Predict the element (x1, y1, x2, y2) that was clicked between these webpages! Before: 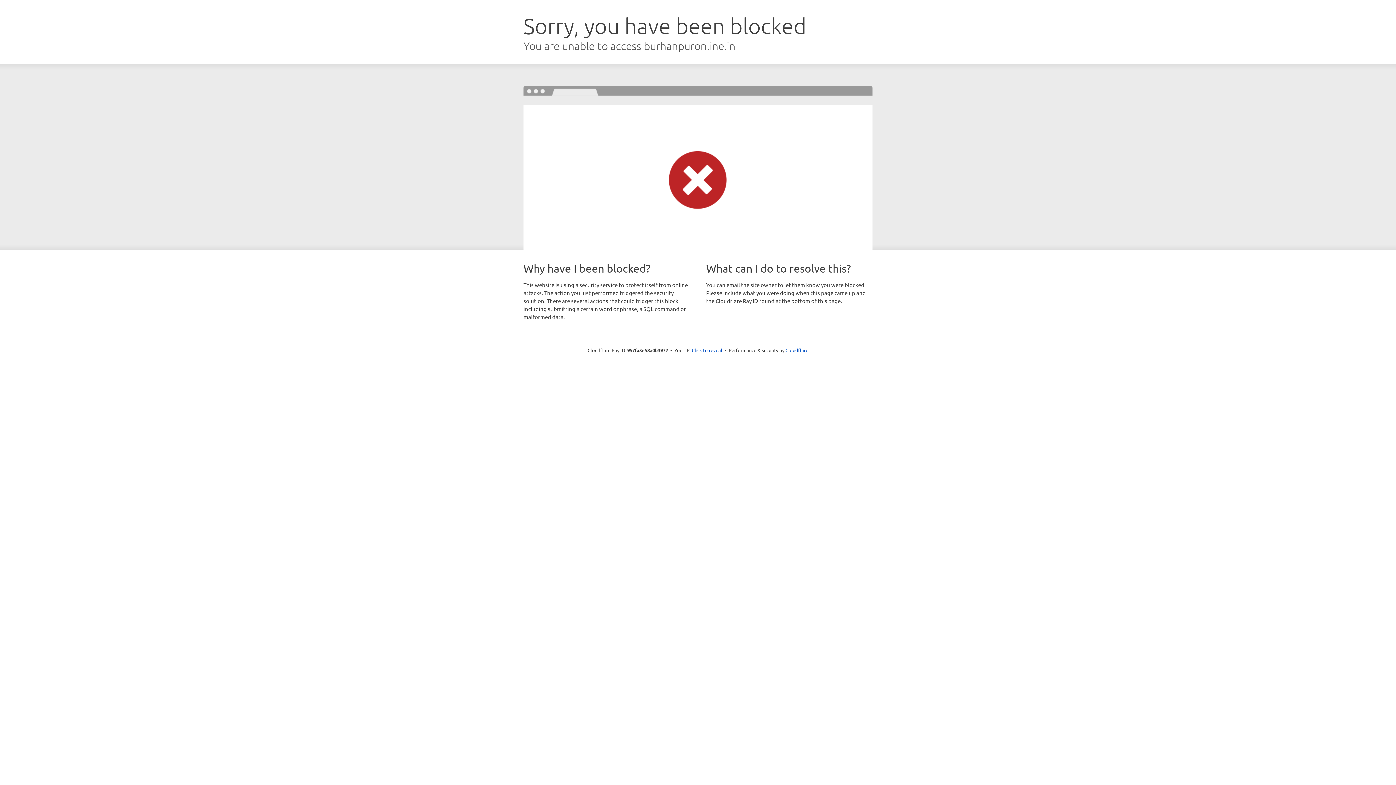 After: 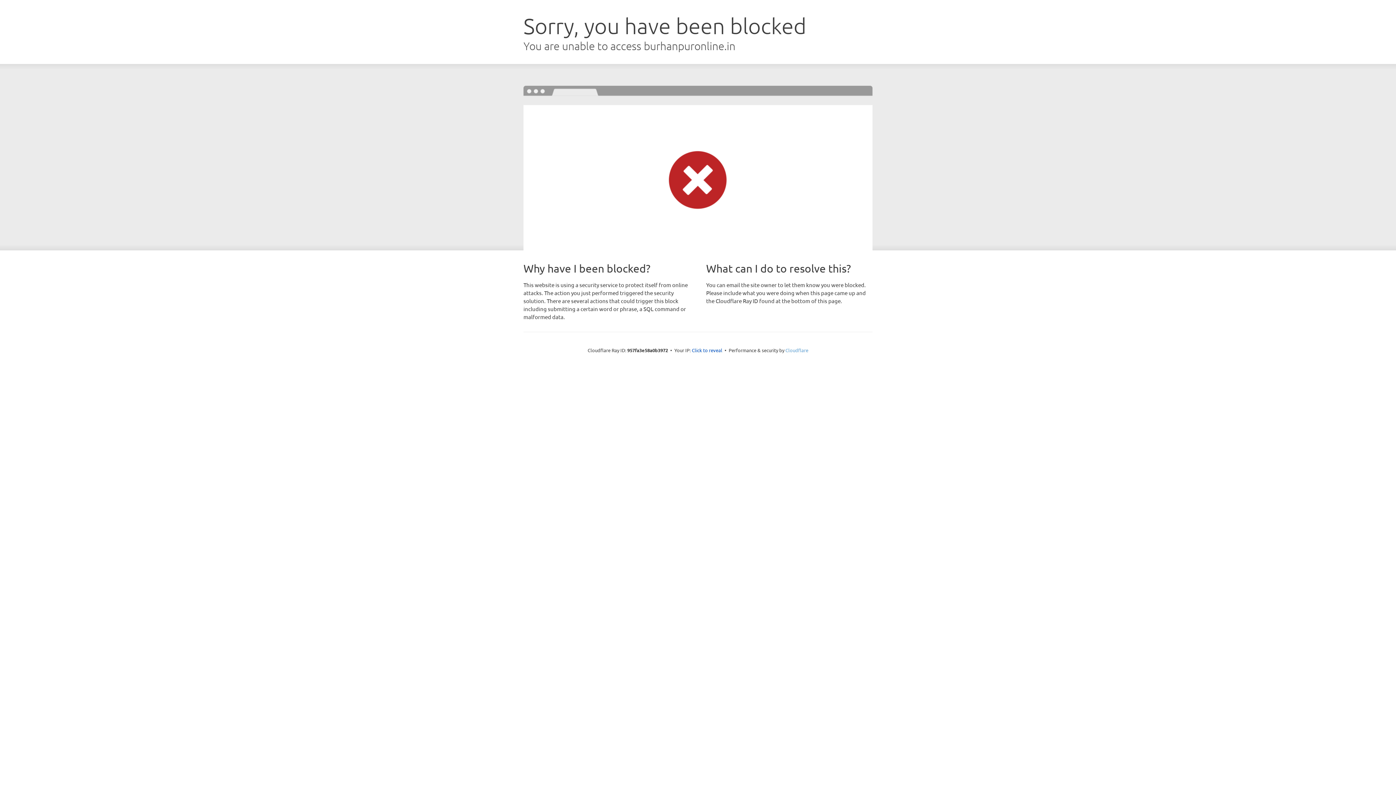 Action: bbox: (785, 347, 808, 353) label: Cloudflare